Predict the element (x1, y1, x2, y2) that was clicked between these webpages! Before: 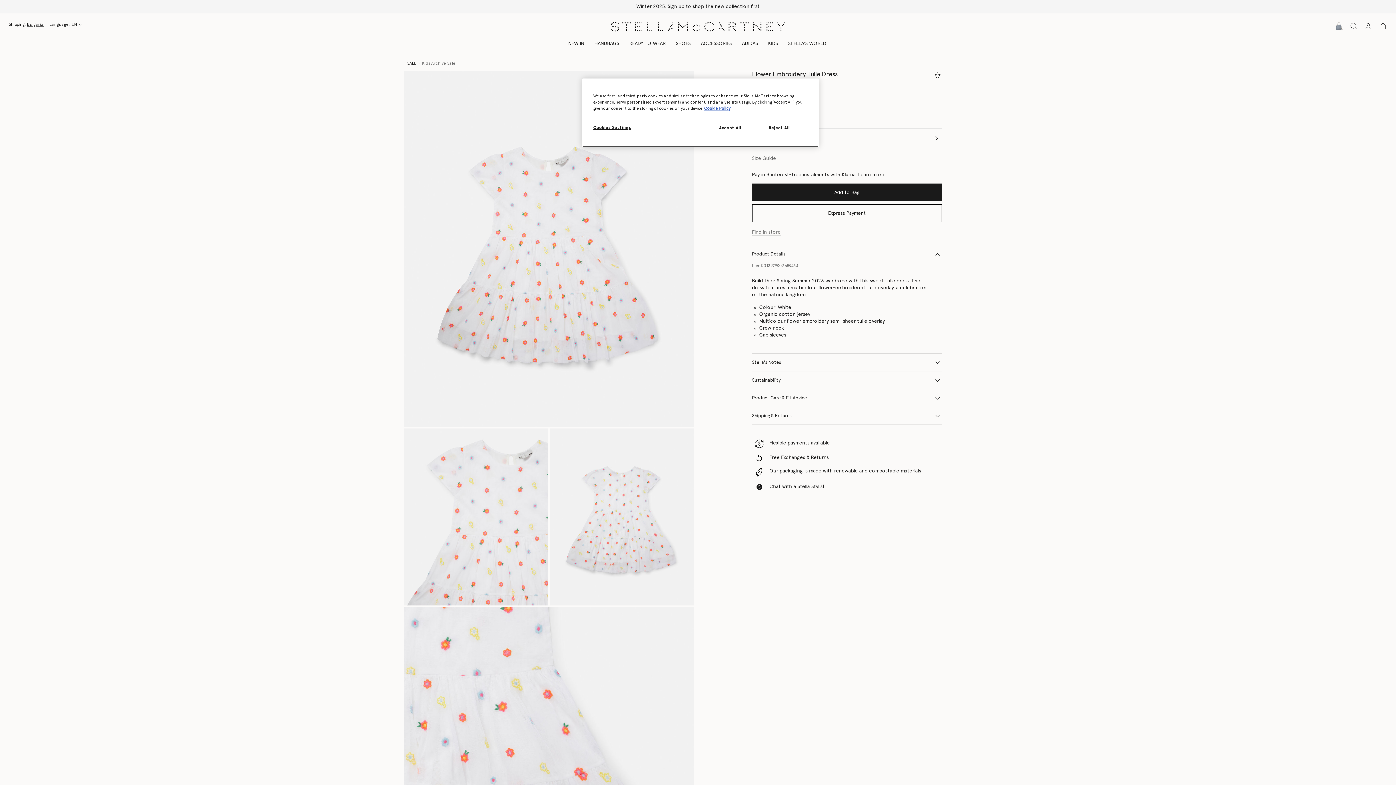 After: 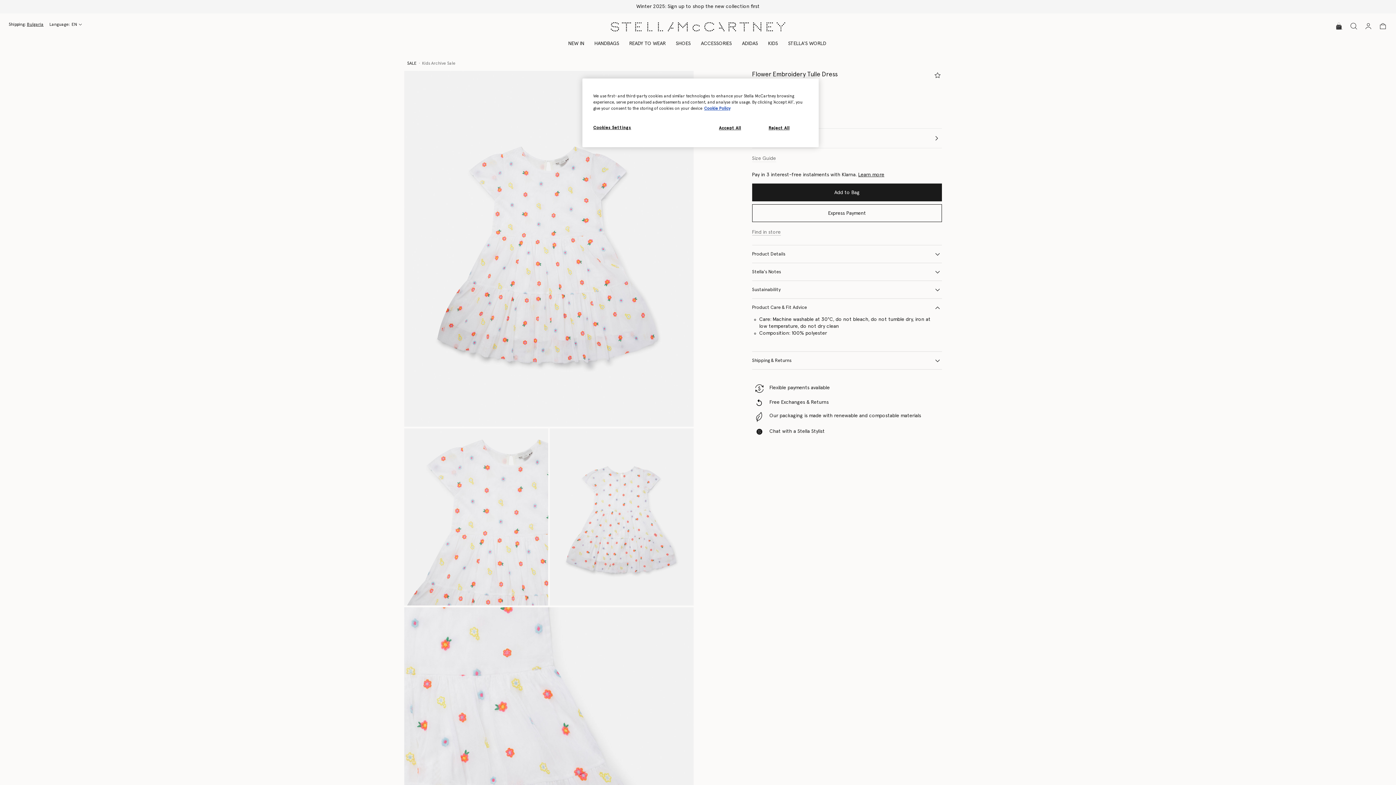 Action: bbox: (752, 389, 942, 407) label: Product Care & Fit Advice